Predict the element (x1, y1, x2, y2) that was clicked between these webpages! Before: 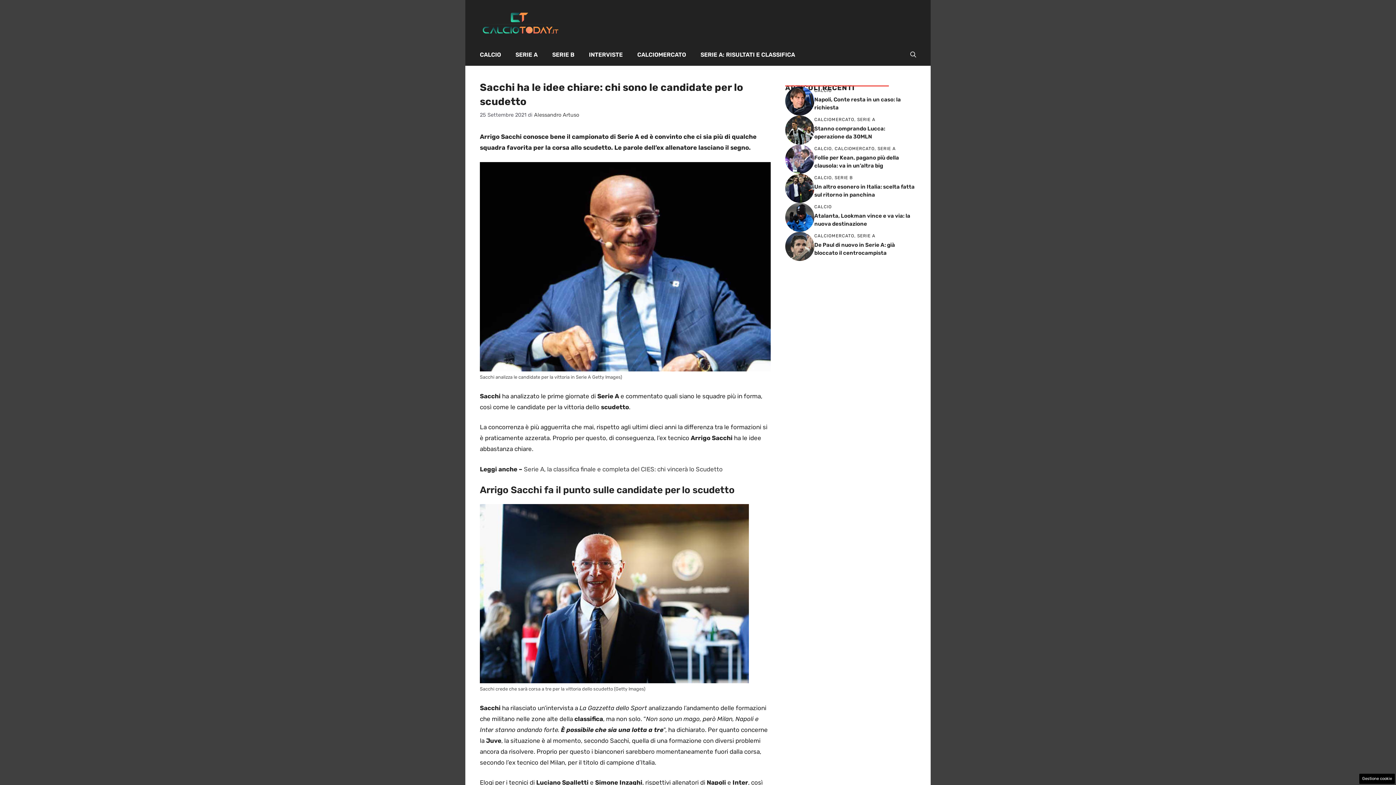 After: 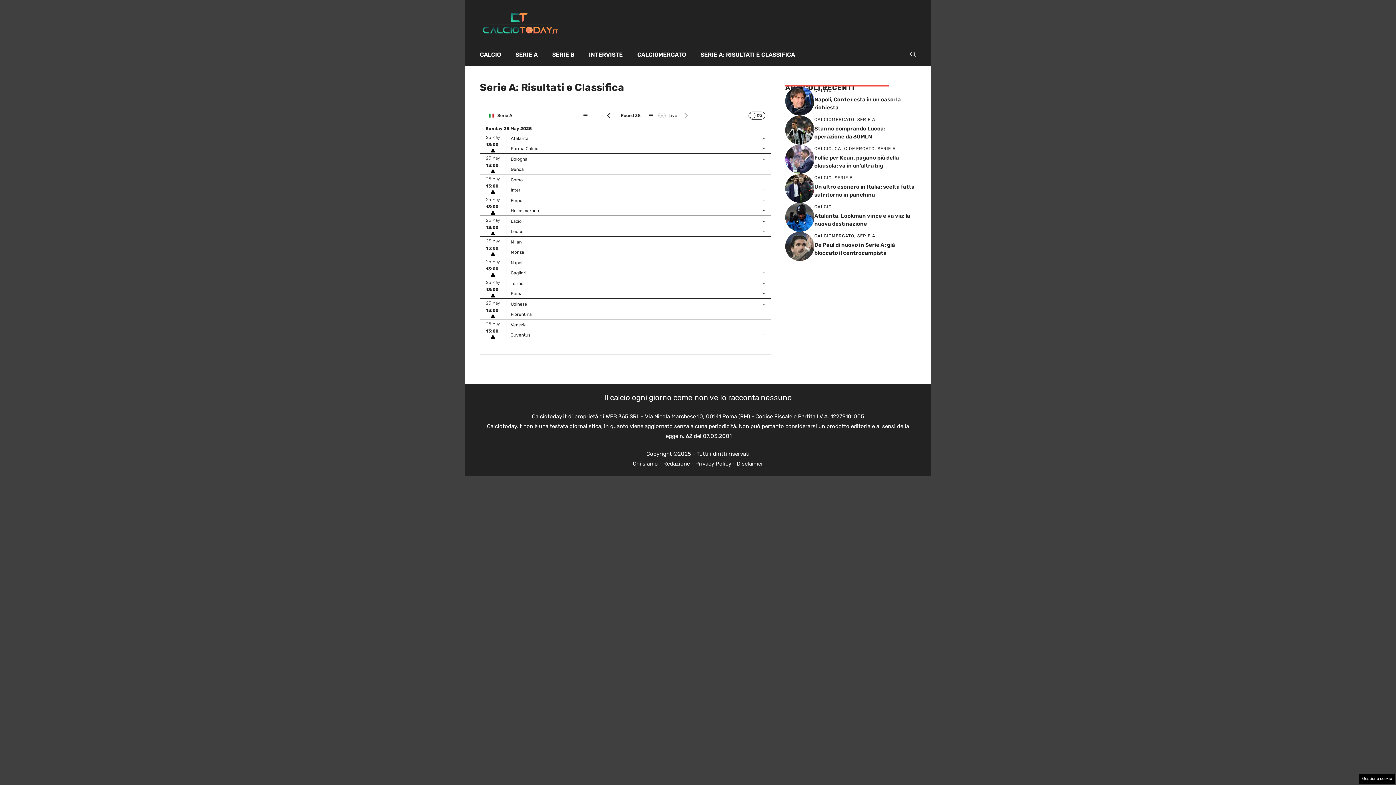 Action: label: SERIE A: RISULTATI E CLASSIFICA bbox: (693, 43, 802, 65)